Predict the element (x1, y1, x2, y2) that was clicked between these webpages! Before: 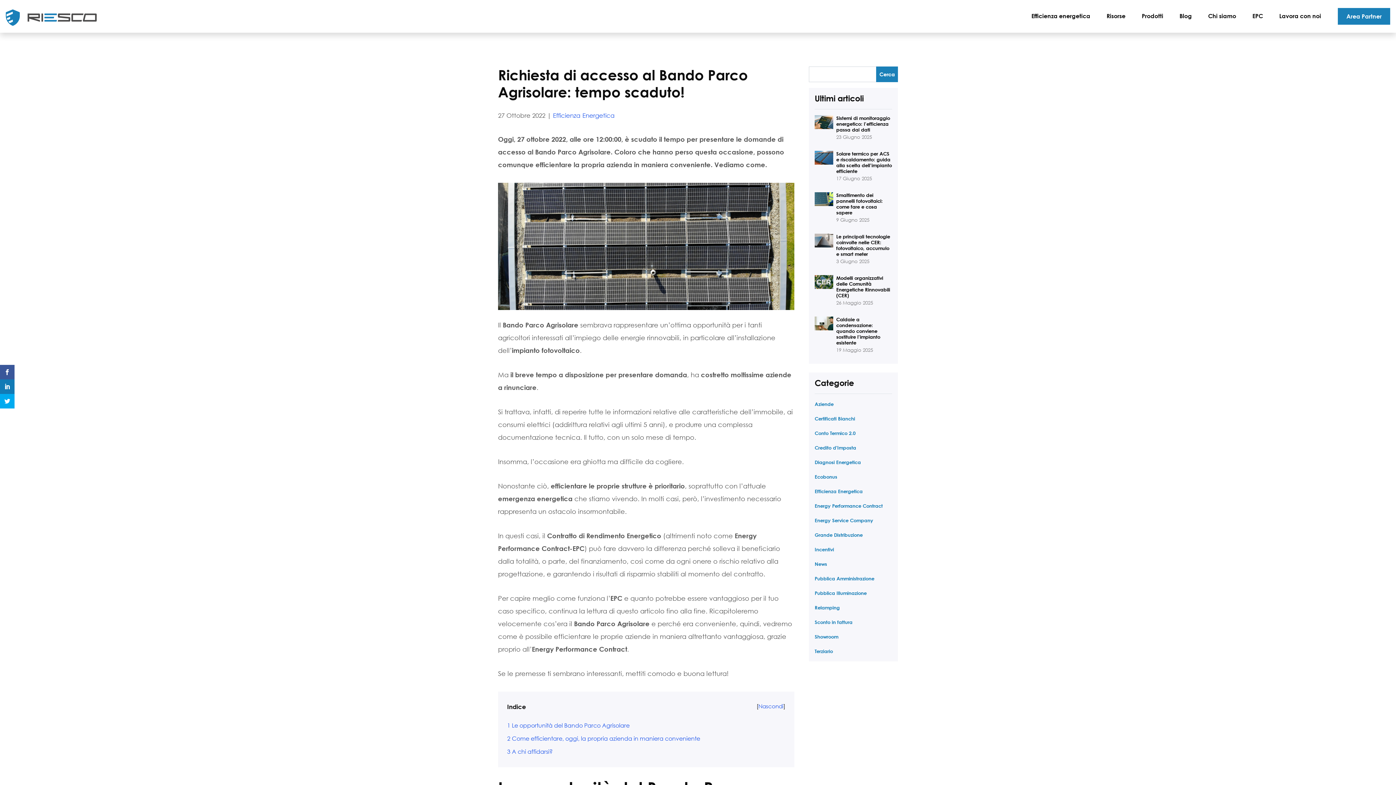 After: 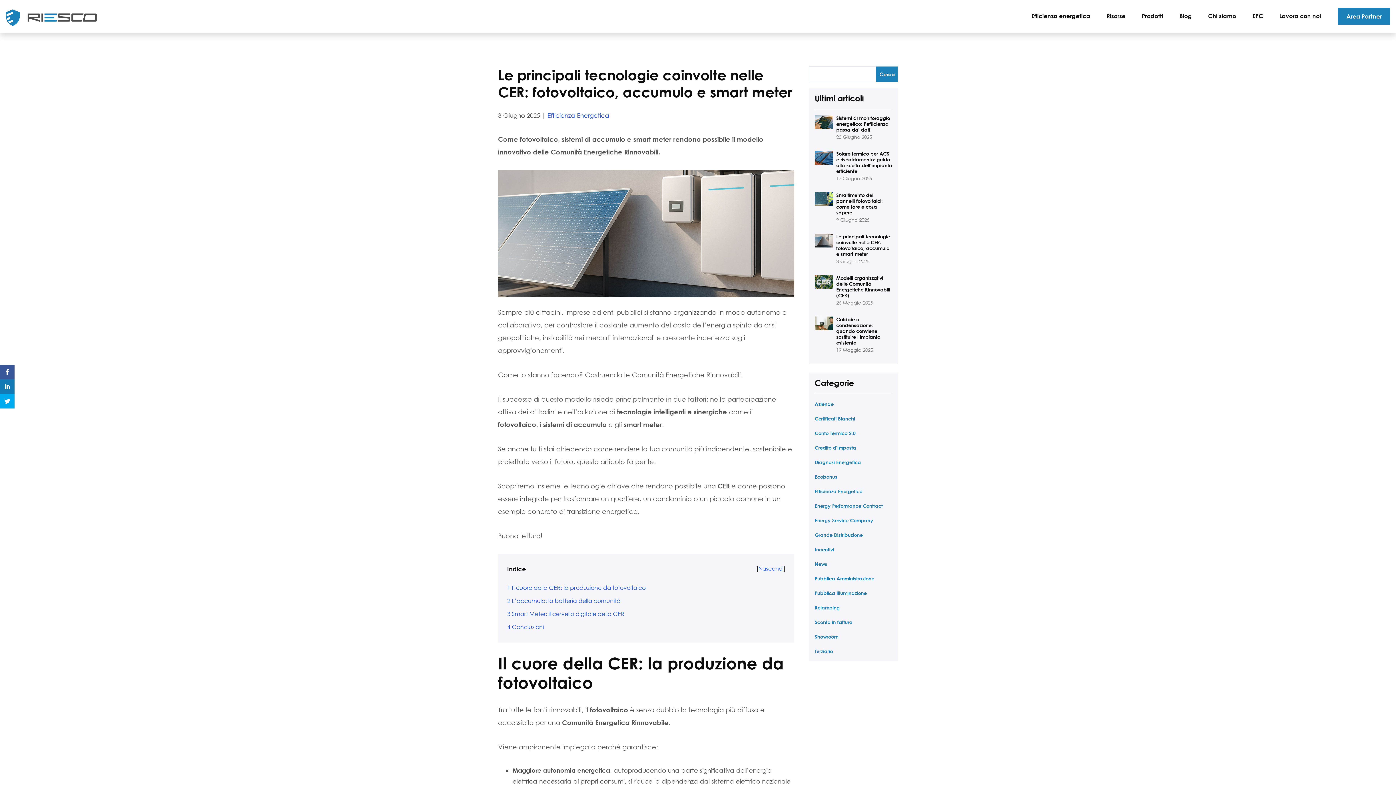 Action: label: Le principali tecnologie coinvolte nelle CER: fotovoltaico, accumulo e smart meter bbox: (836, 233, 892, 257)